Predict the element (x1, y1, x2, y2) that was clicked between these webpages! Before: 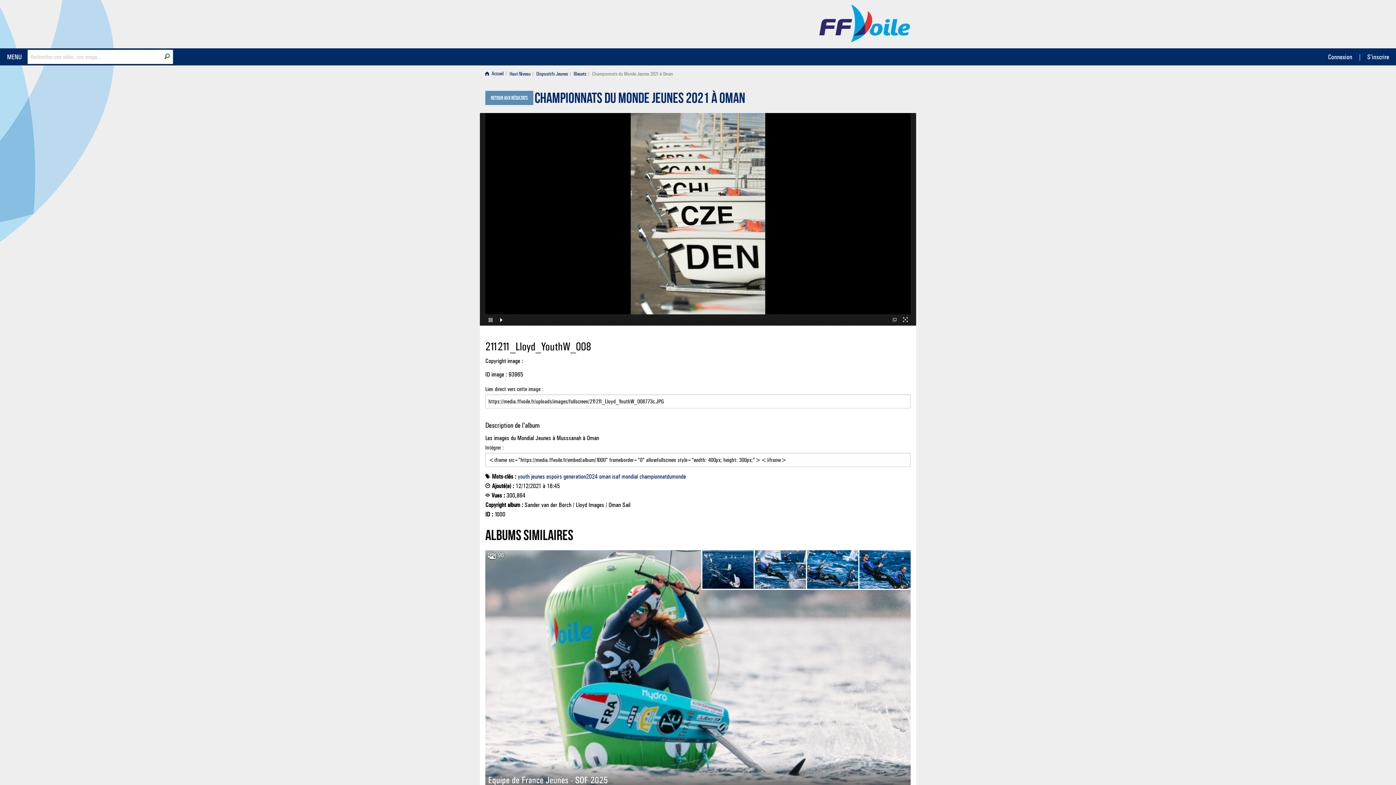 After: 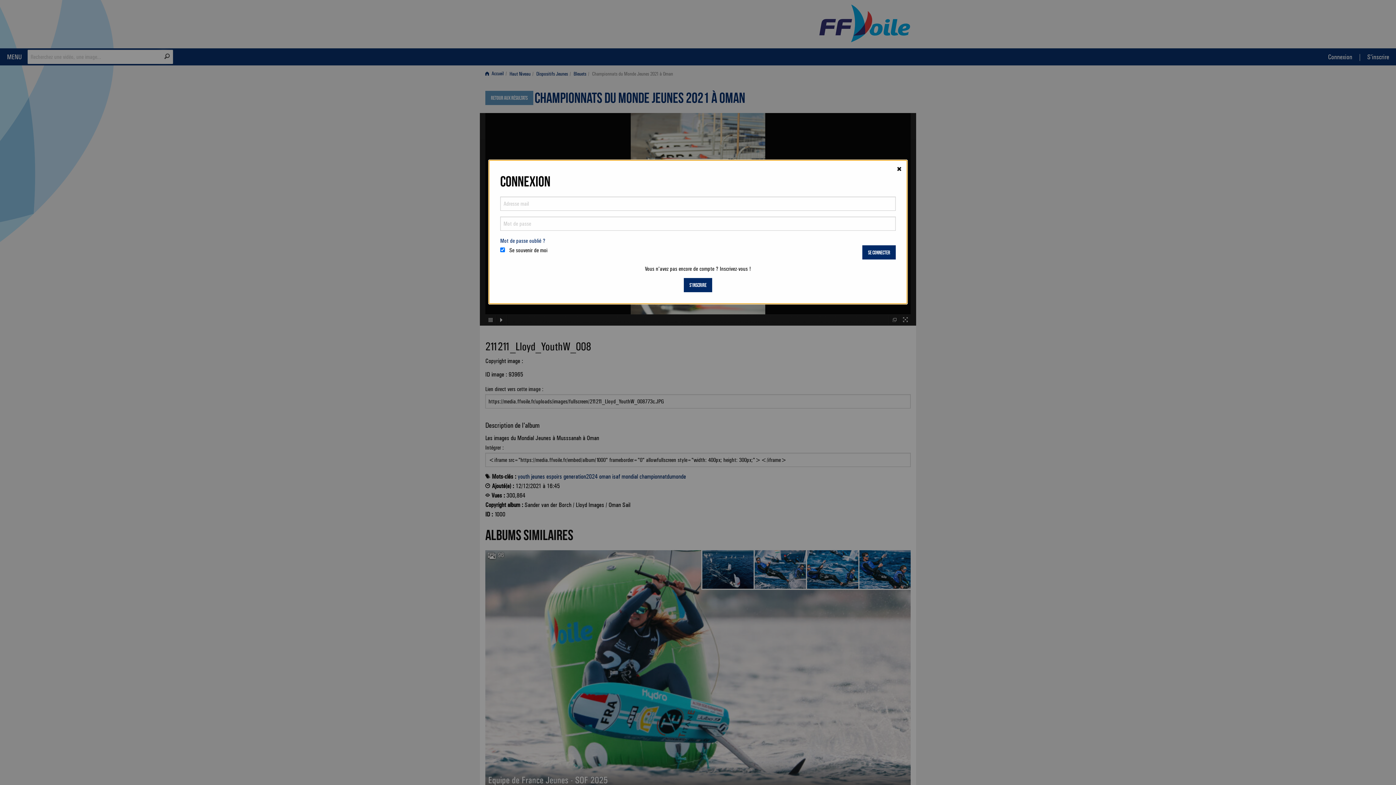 Action: label: Connexion bbox: (1322, 49, 1358, 64)